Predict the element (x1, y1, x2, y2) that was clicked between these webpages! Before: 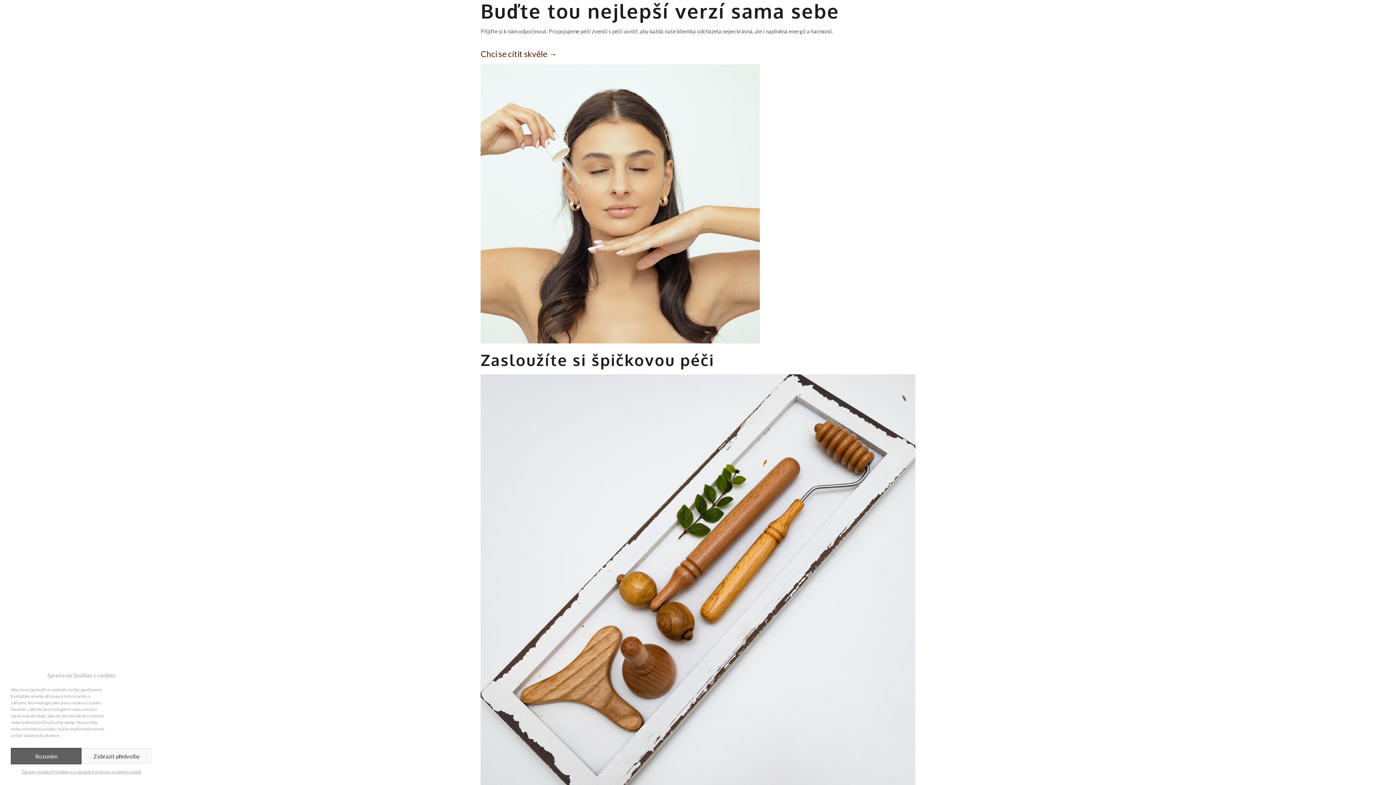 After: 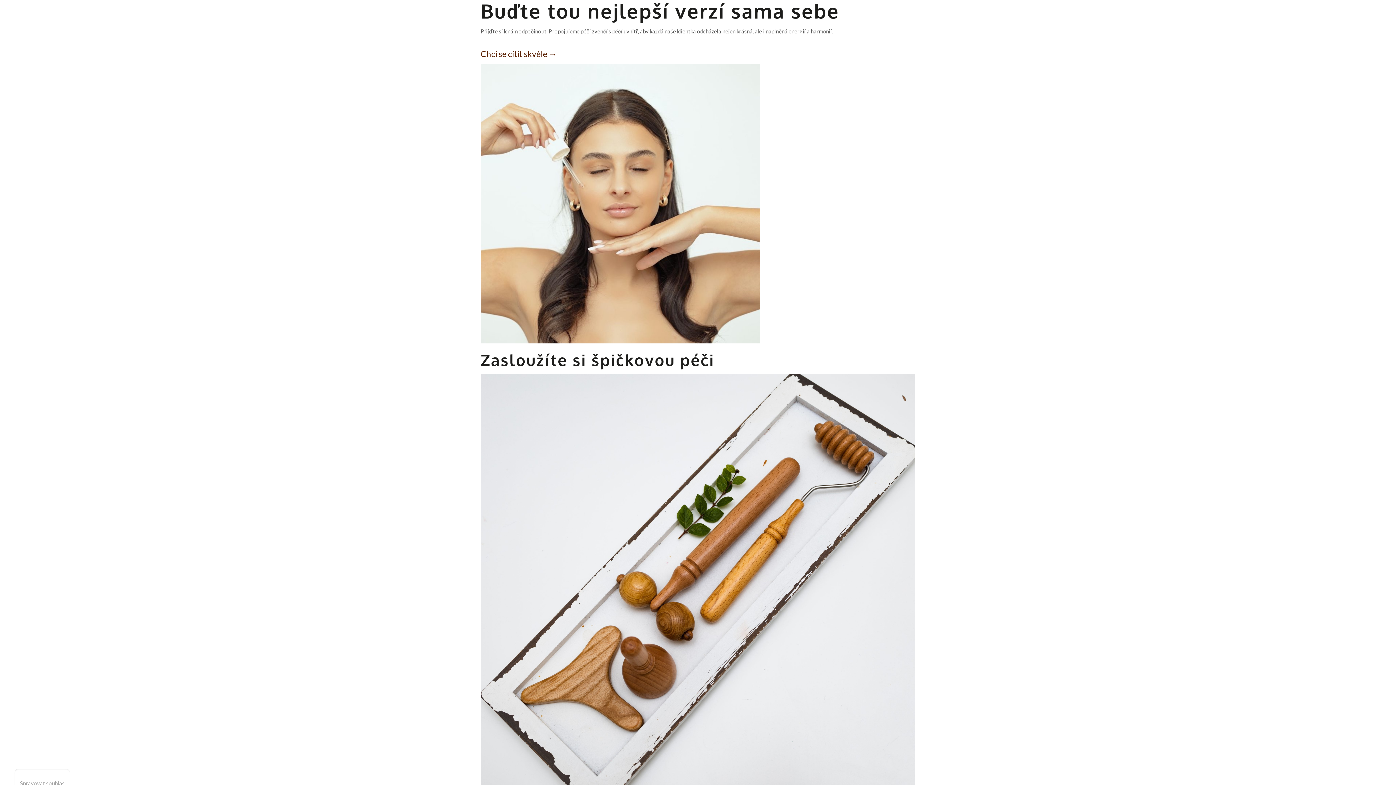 Action: bbox: (10, 748, 81, 764) label: Rozumím